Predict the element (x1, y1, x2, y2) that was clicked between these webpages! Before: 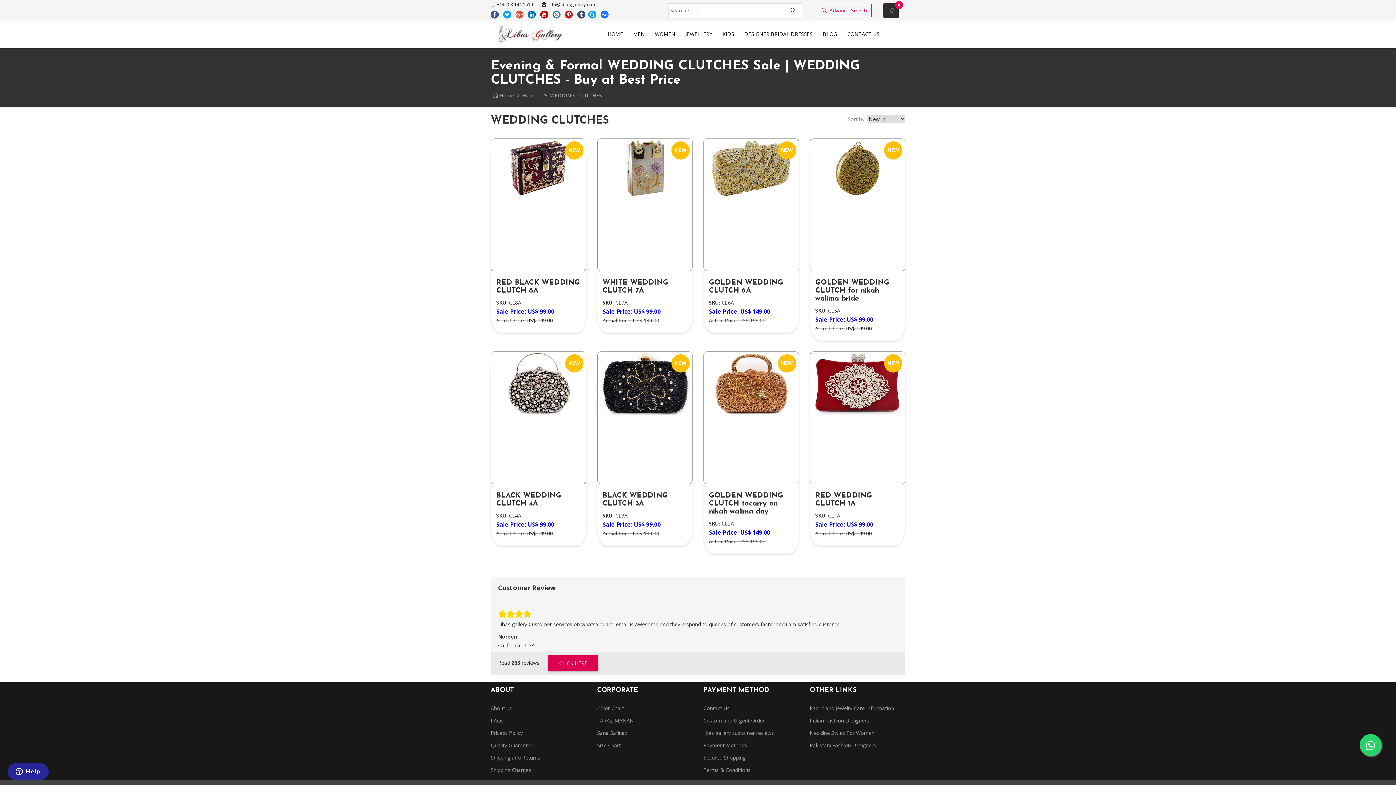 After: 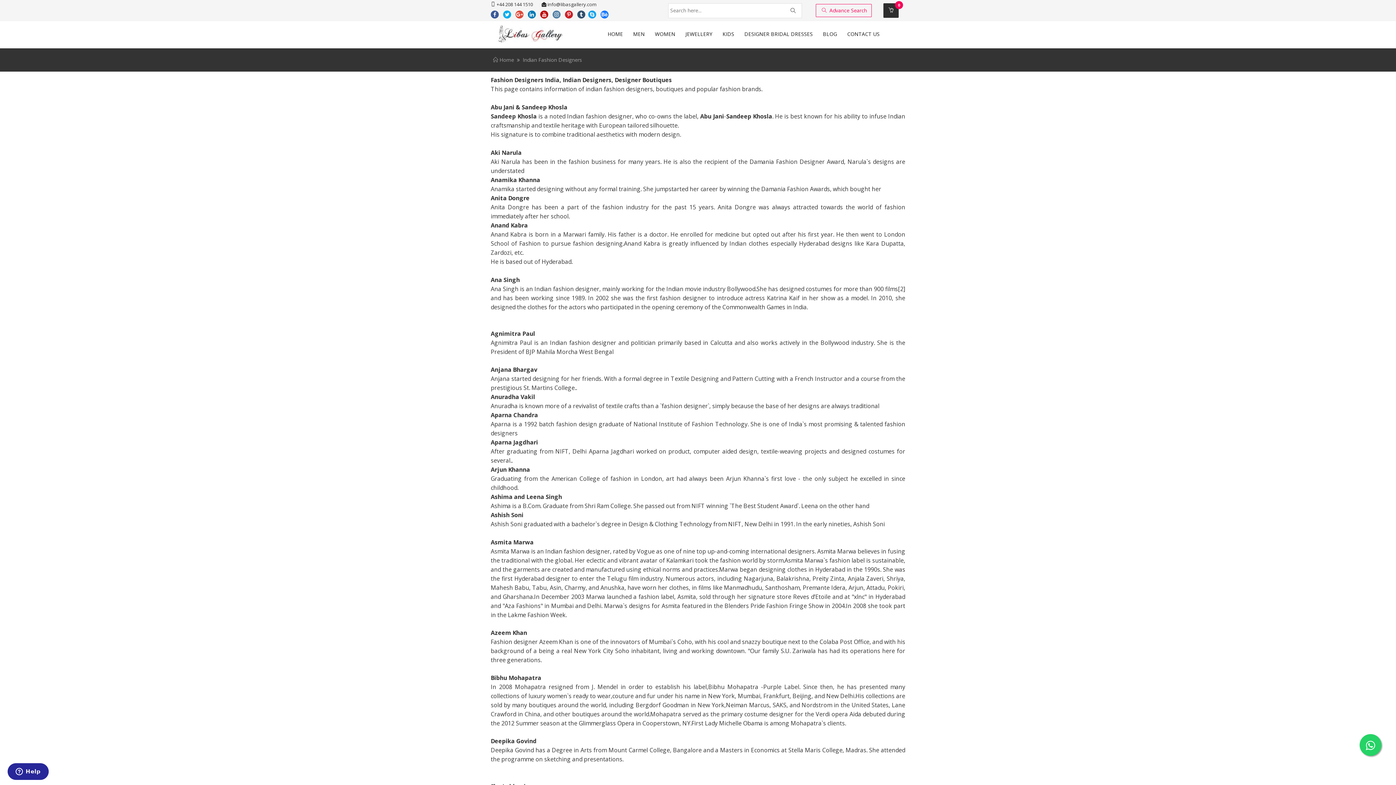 Action: bbox: (810, 717, 869, 724) label: Indian Fashion Designers